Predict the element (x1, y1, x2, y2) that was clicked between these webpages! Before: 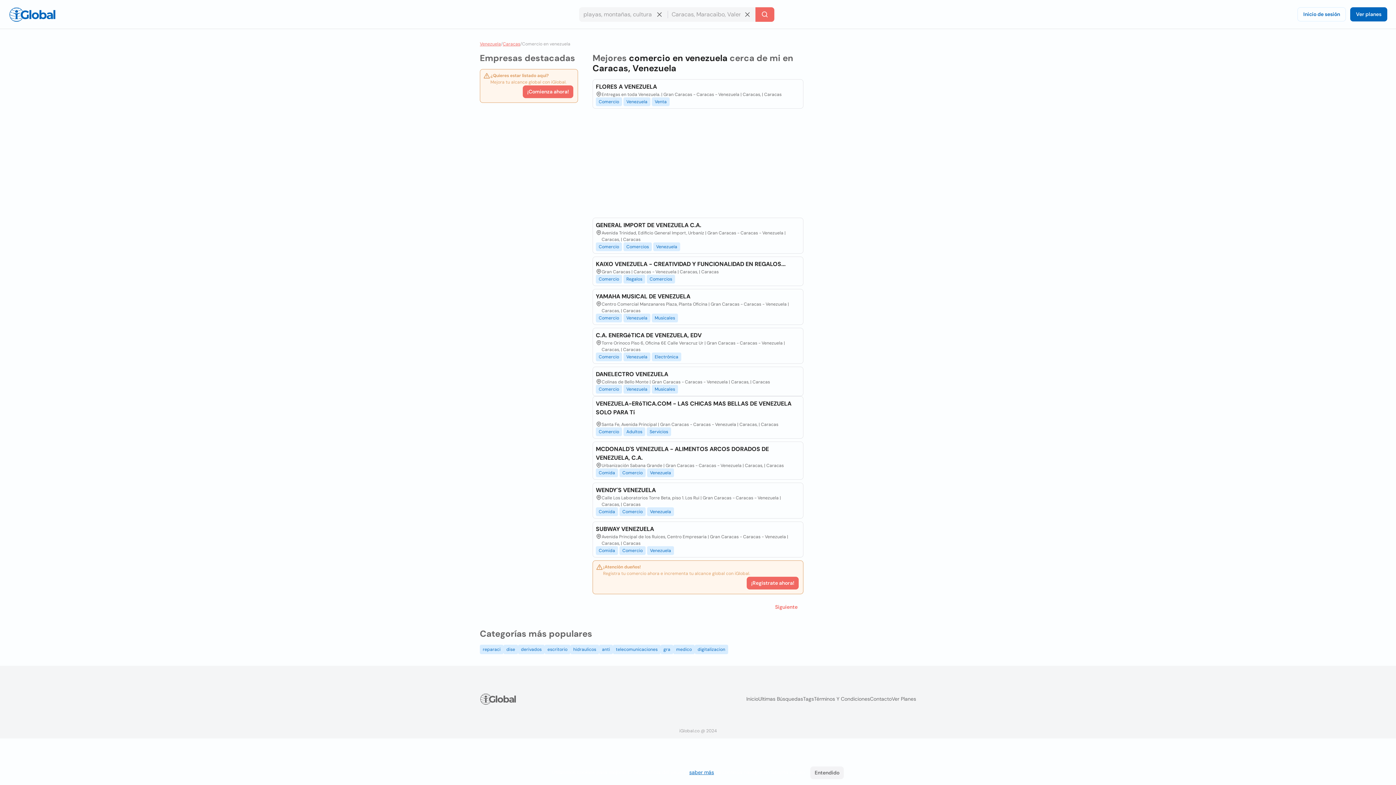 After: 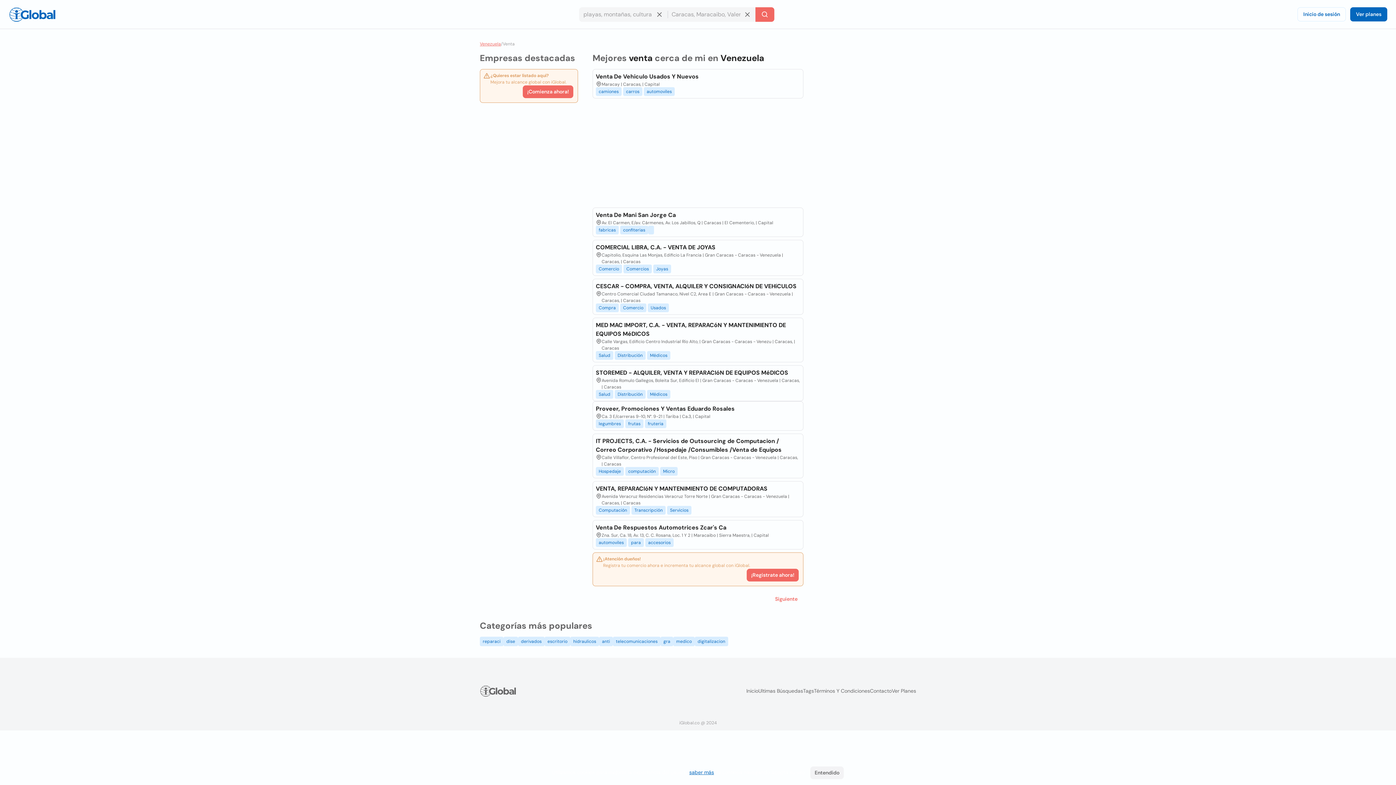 Action: bbox: (651, 97, 669, 106) label: Venta